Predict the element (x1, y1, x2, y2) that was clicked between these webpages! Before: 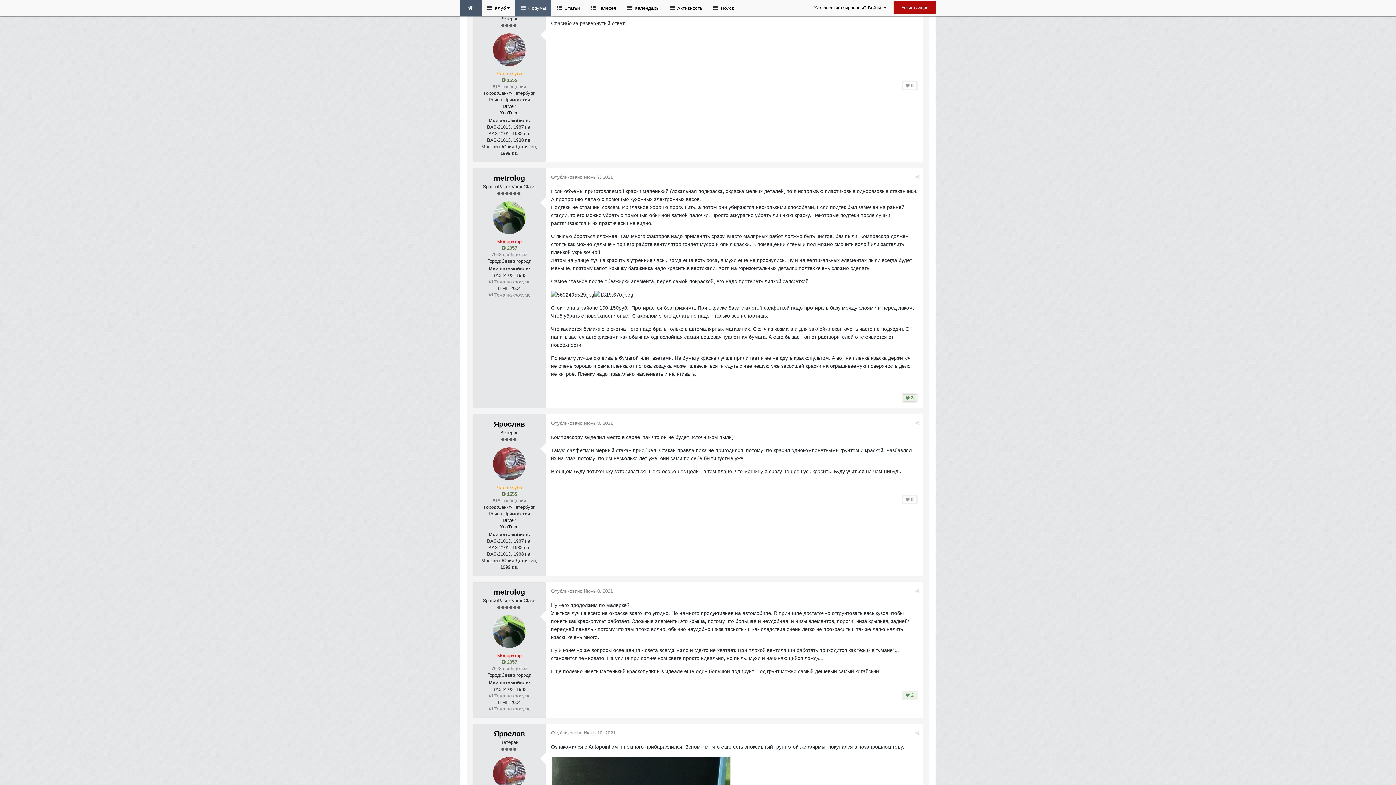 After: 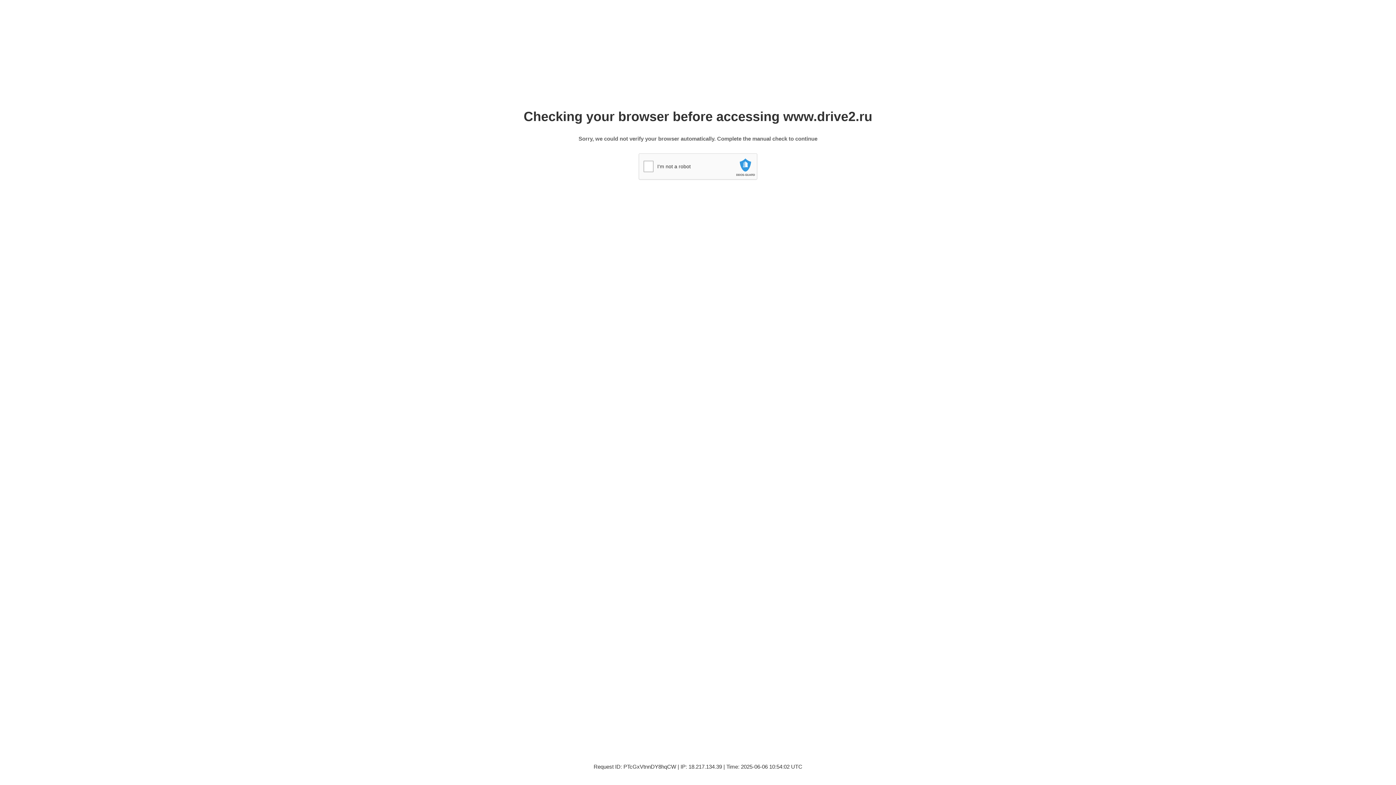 Action: label: Drive2 bbox: (502, 517, 516, 523)